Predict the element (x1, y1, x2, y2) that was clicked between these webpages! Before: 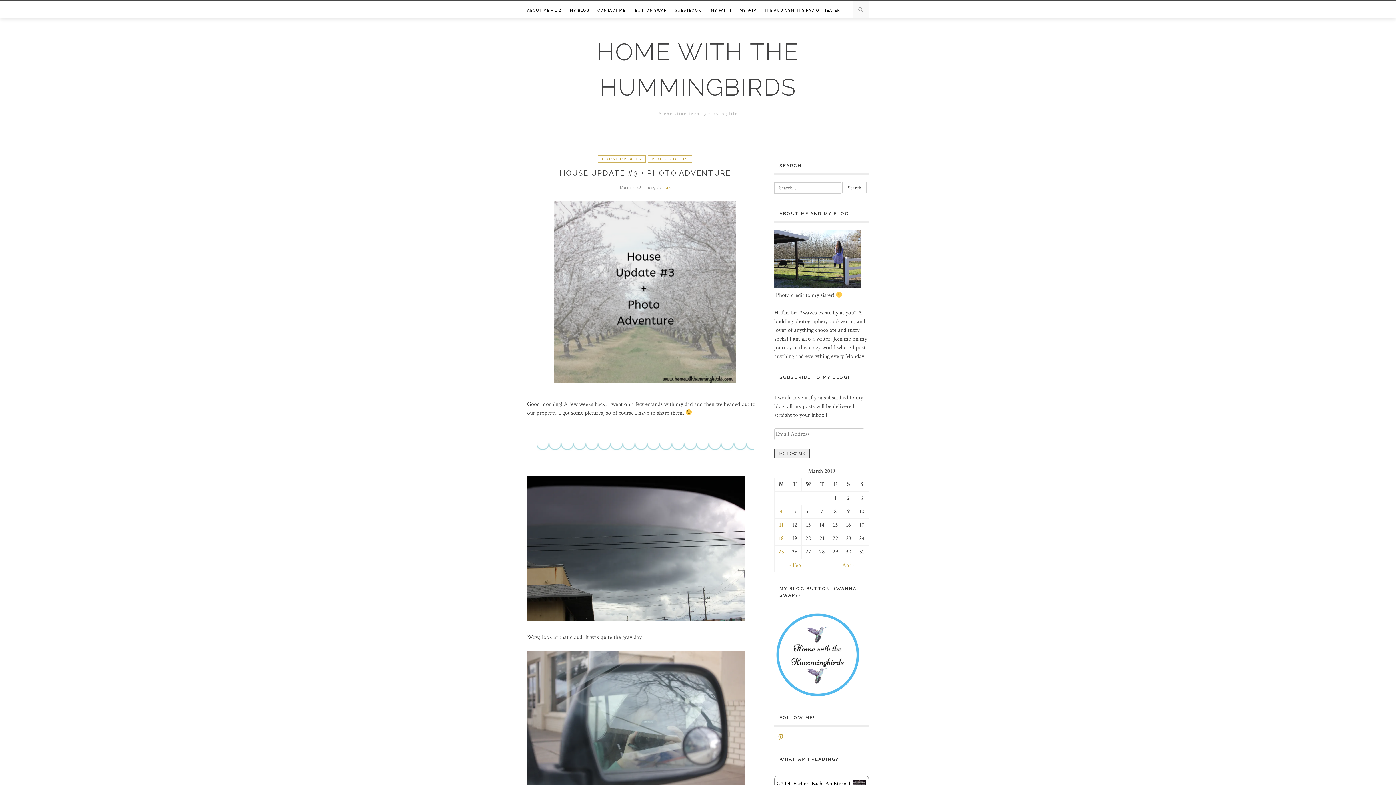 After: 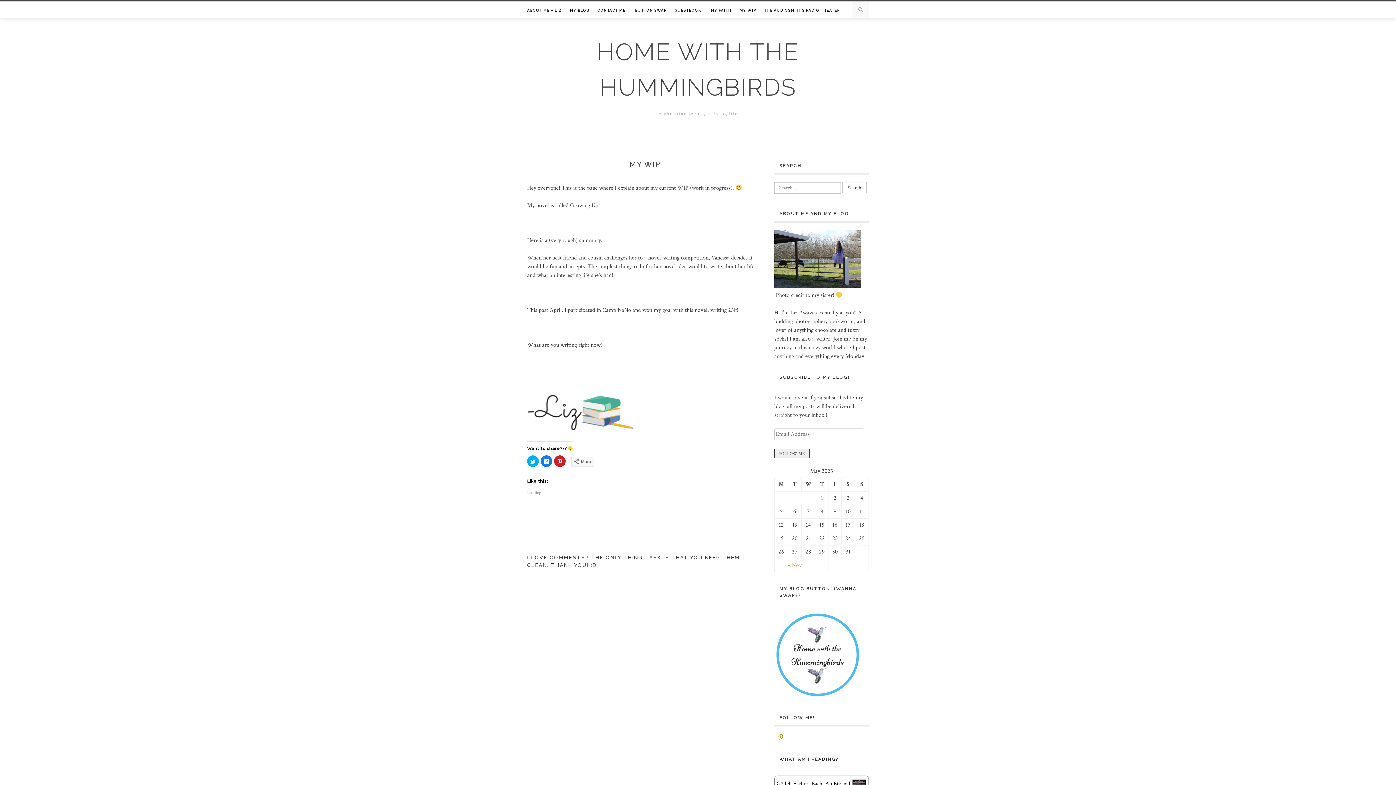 Action: bbox: (739, 1, 756, 19) label: MY WIP